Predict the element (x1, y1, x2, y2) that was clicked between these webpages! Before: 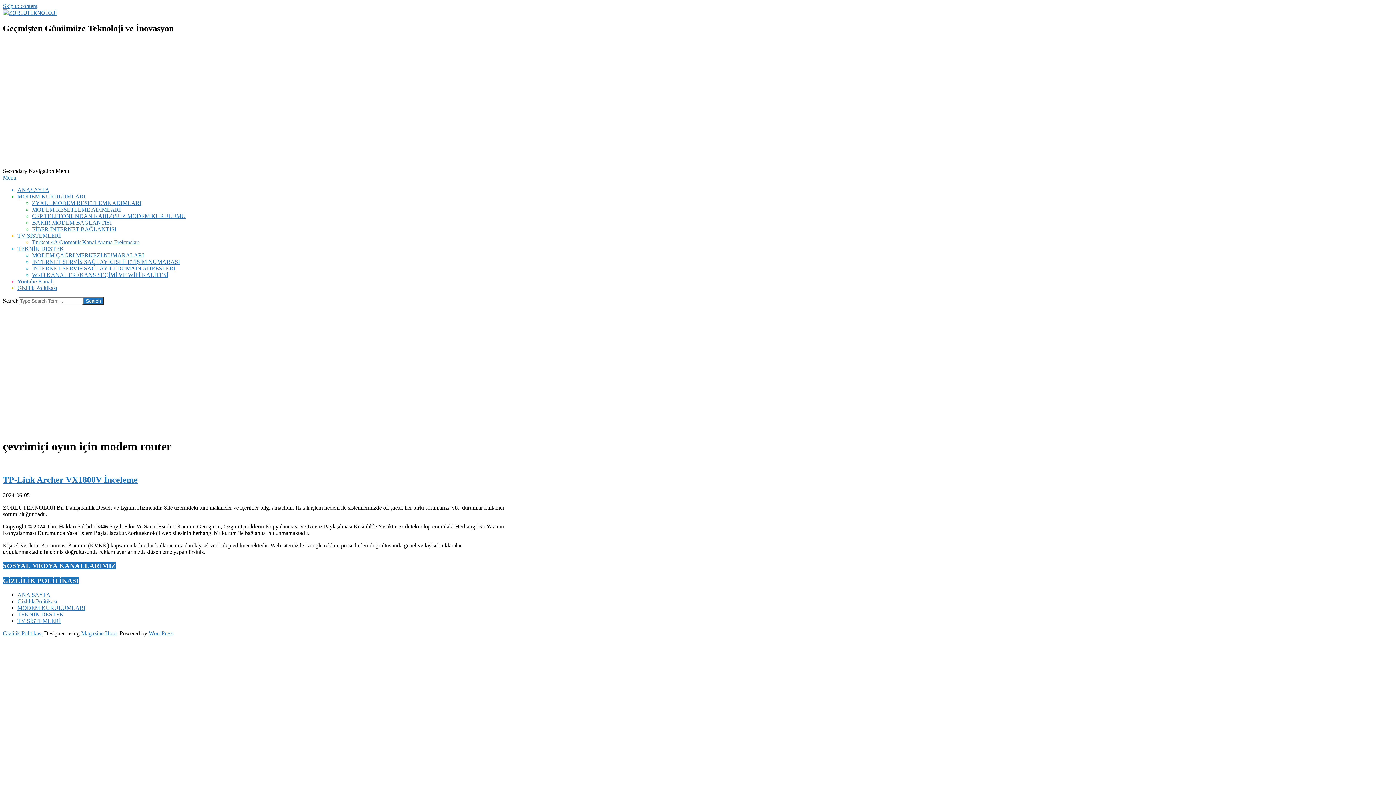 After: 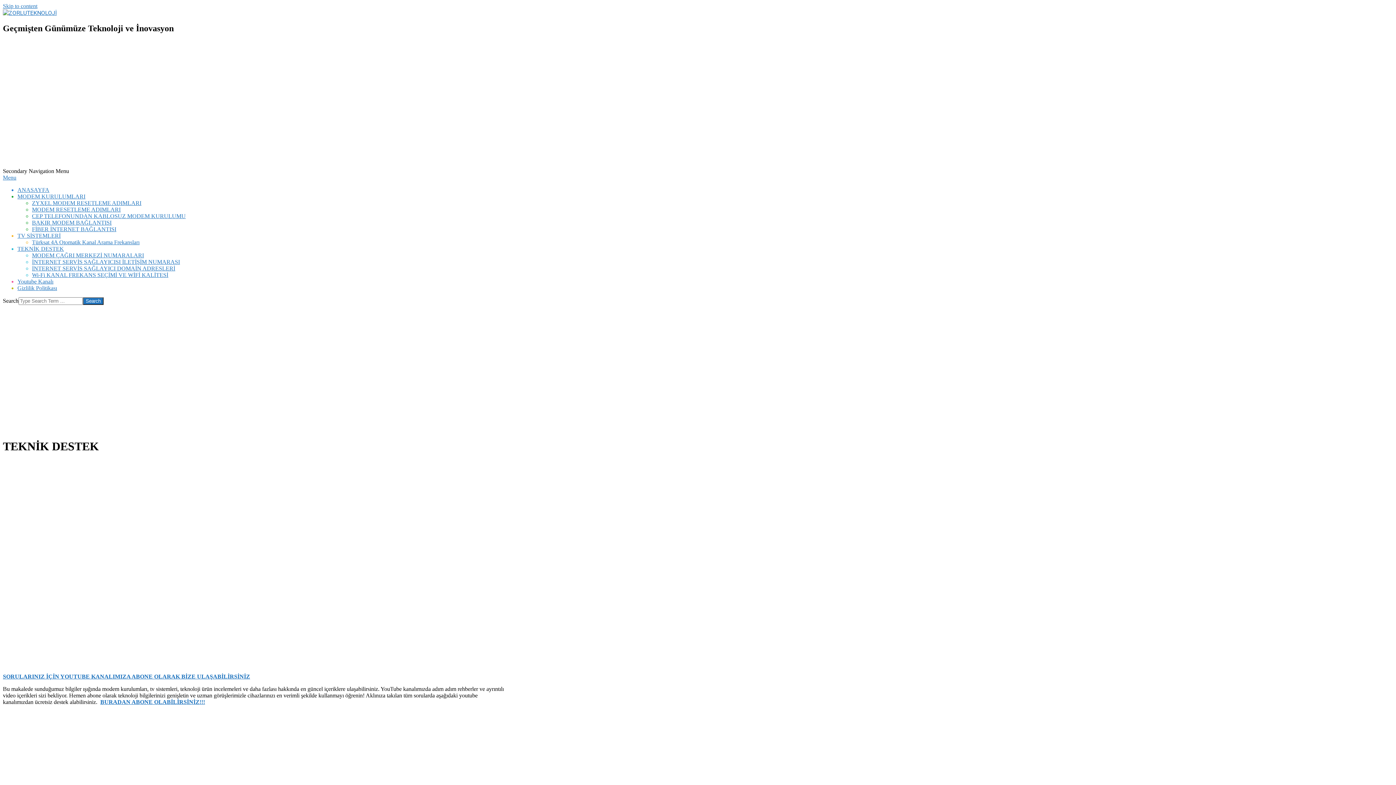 Action: bbox: (17, 611, 64, 617) label: TEKNİK DESTEK